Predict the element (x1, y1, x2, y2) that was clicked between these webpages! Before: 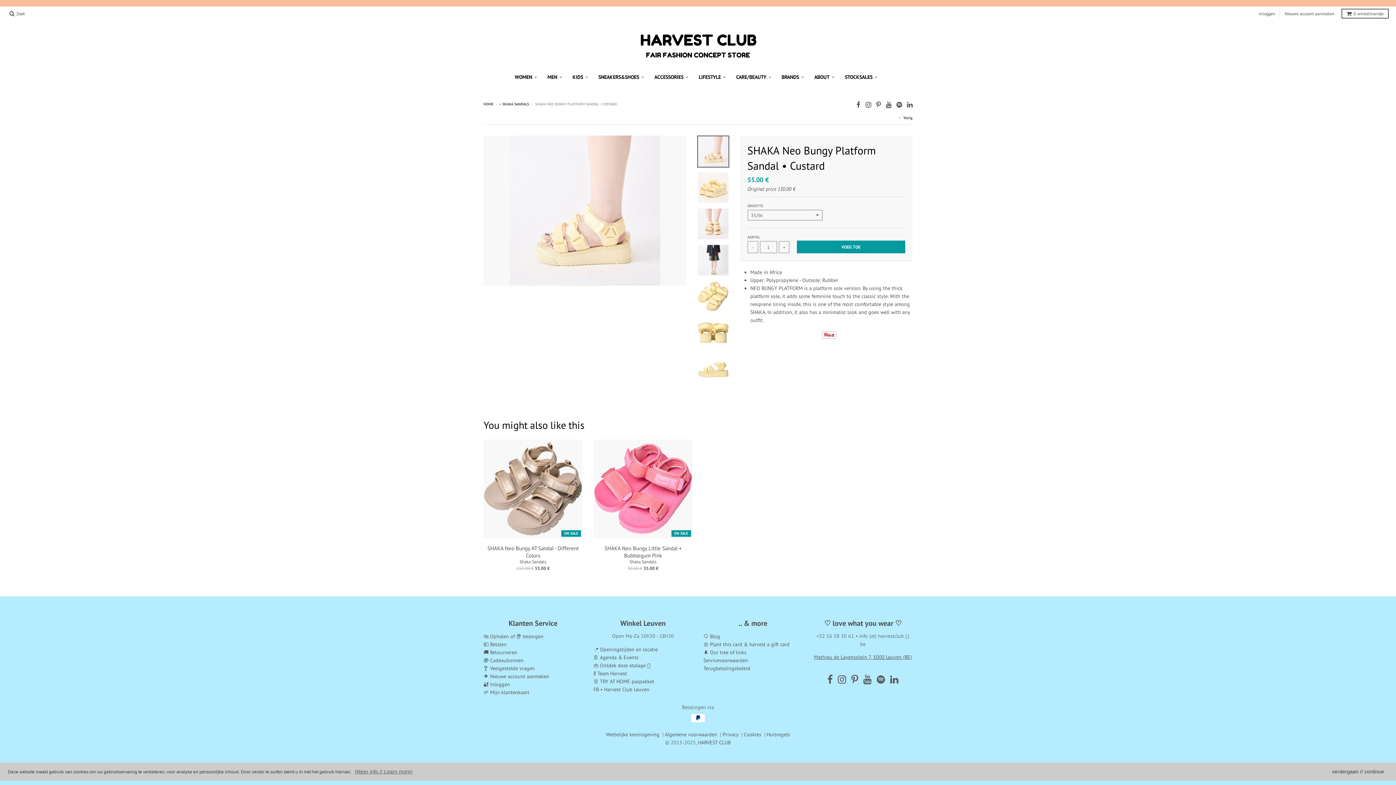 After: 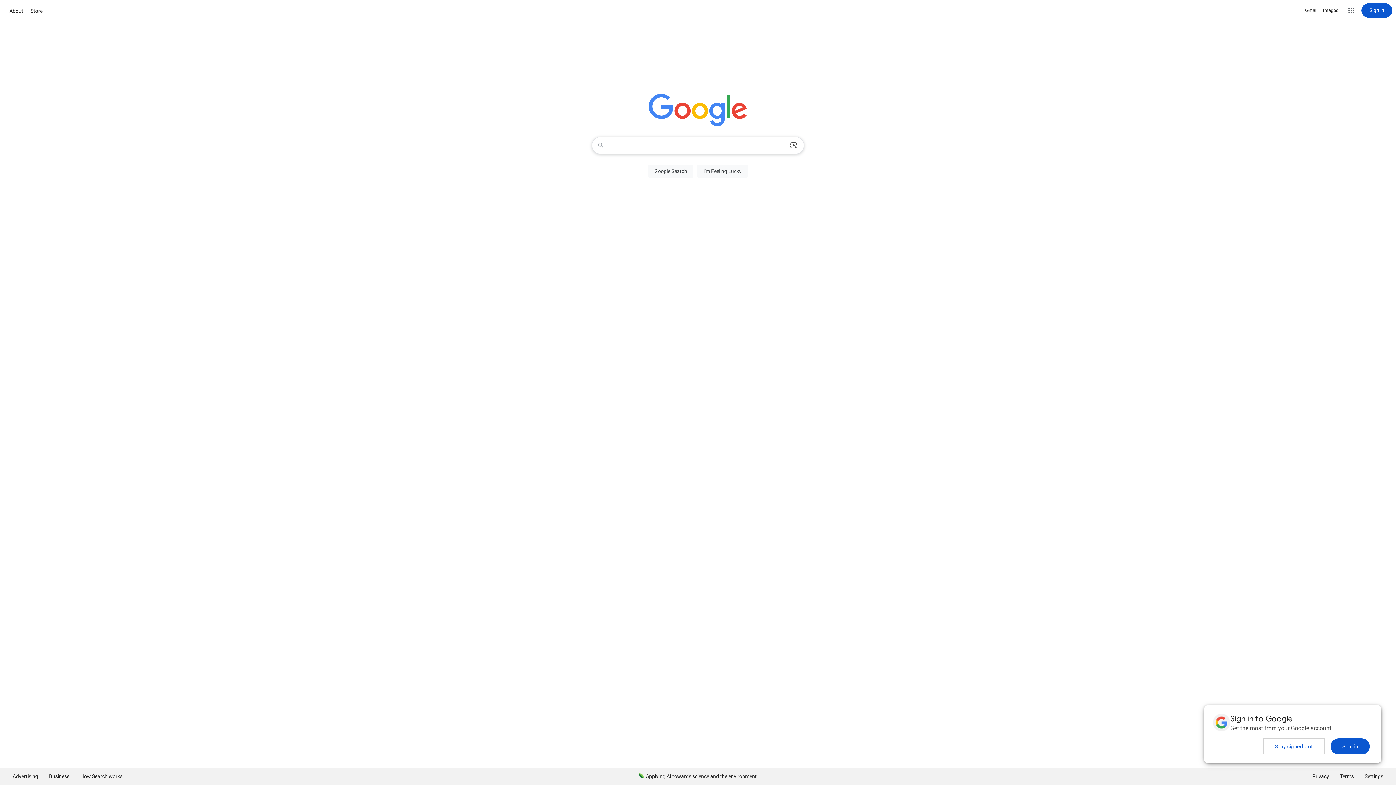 Action: bbox: (1326, 771, 1326, 772) label: Deny